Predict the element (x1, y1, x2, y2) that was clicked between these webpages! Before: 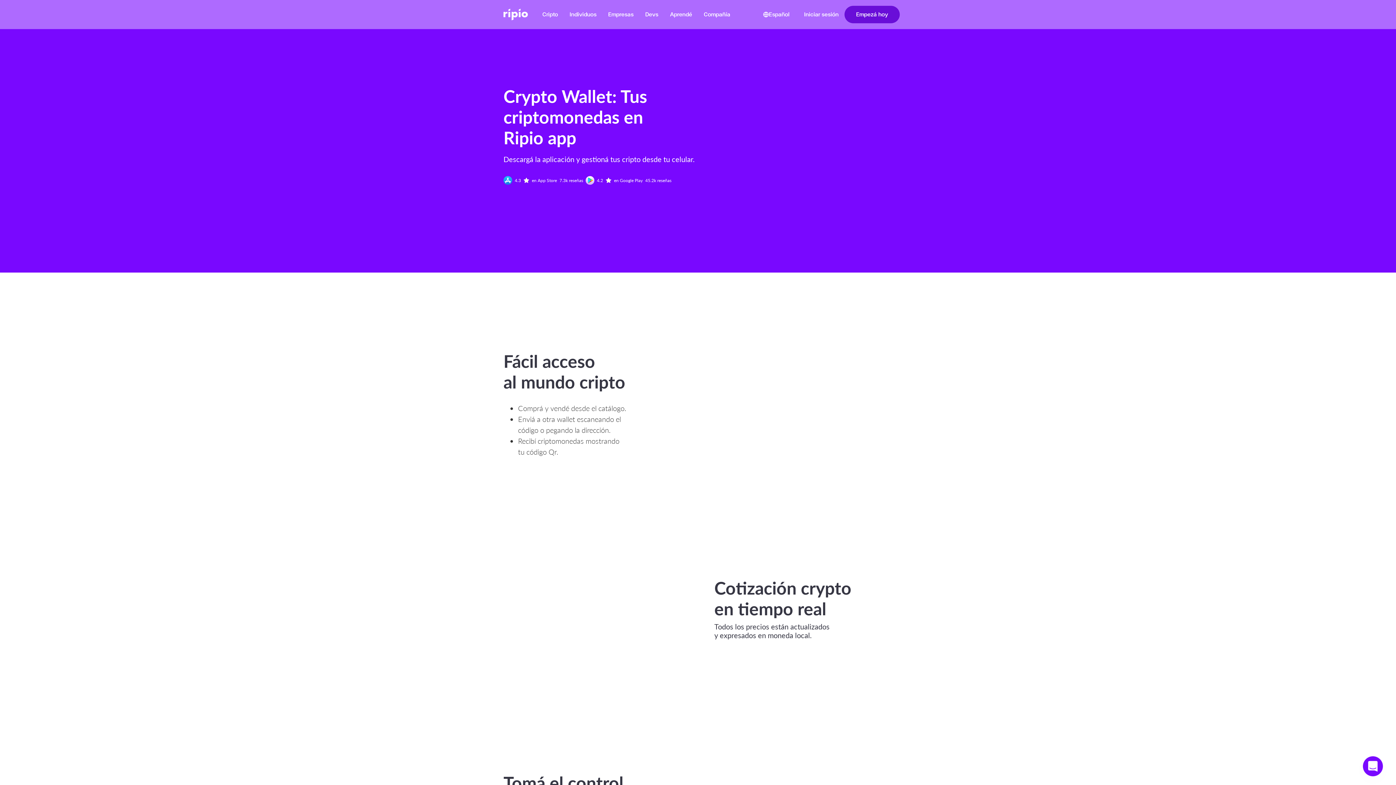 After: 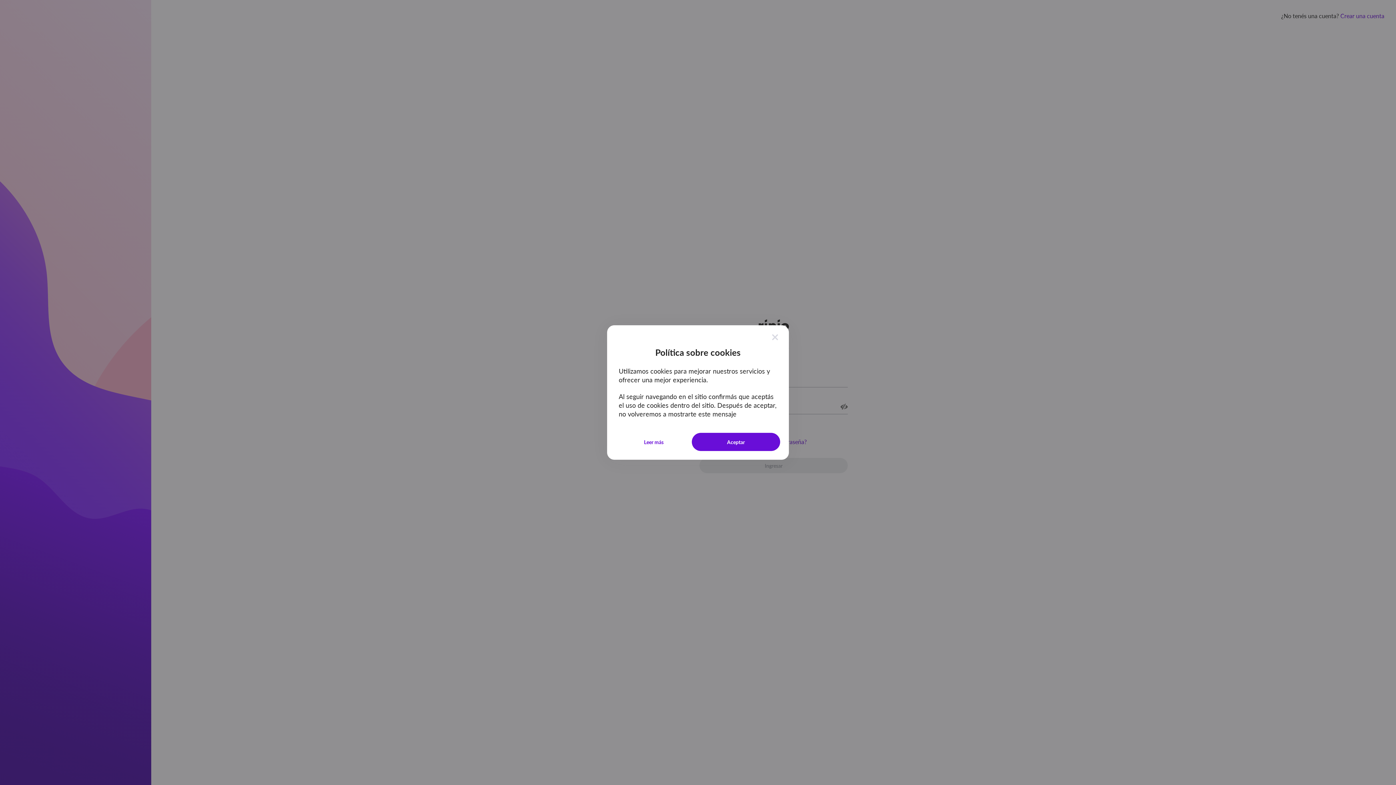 Action: label: Iniciar sesión bbox: (798, 5, 844, 23)